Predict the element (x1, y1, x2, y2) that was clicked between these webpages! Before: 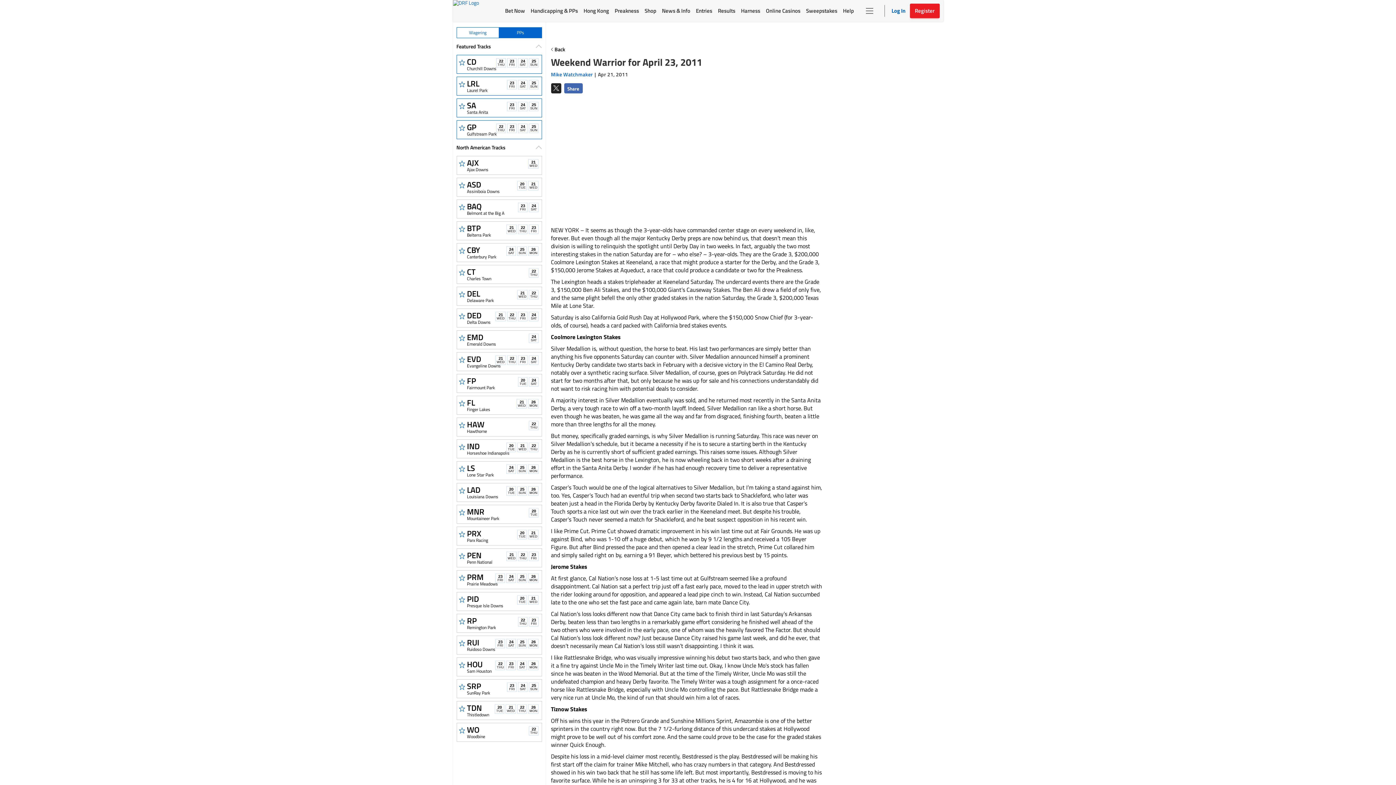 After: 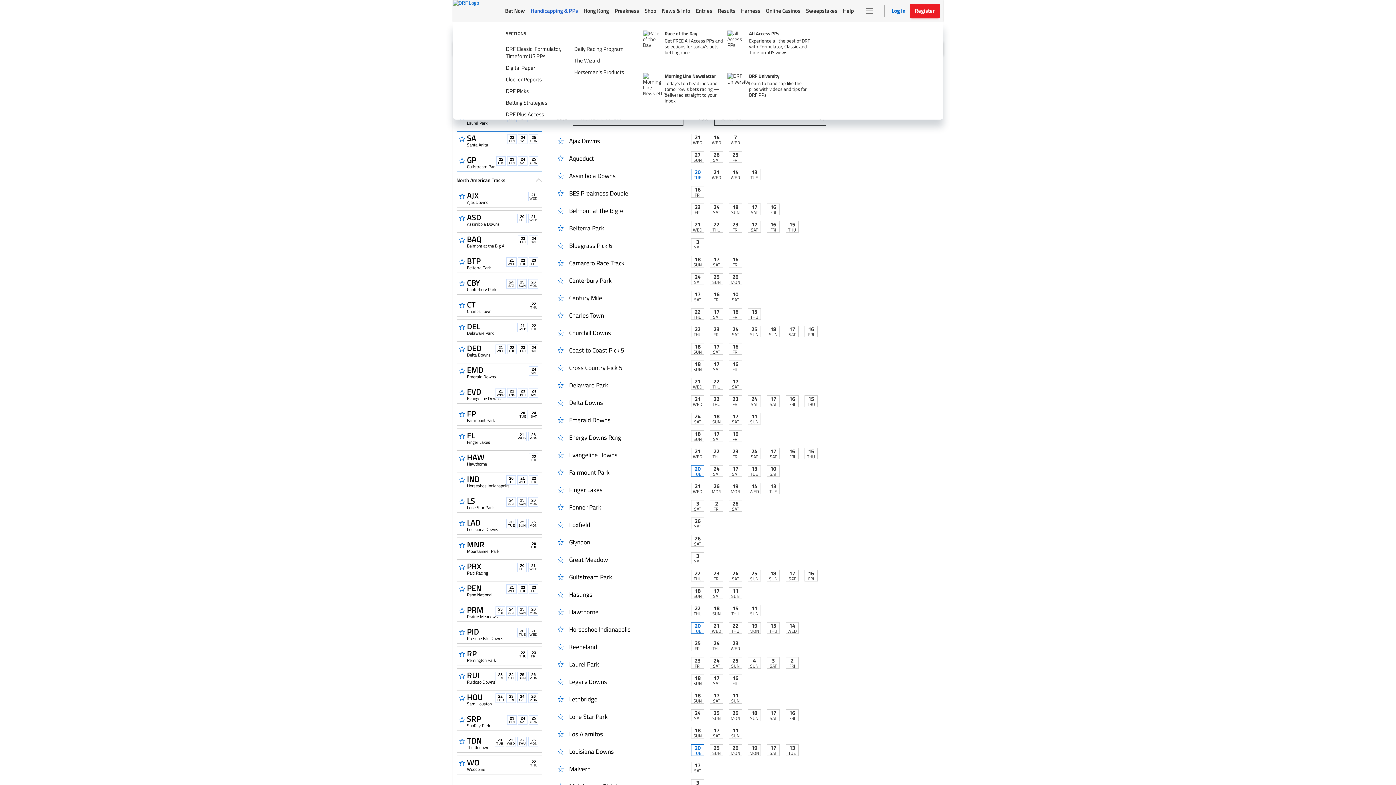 Action: label: Handicapping & PPs bbox: (528, 0, 580, 21)